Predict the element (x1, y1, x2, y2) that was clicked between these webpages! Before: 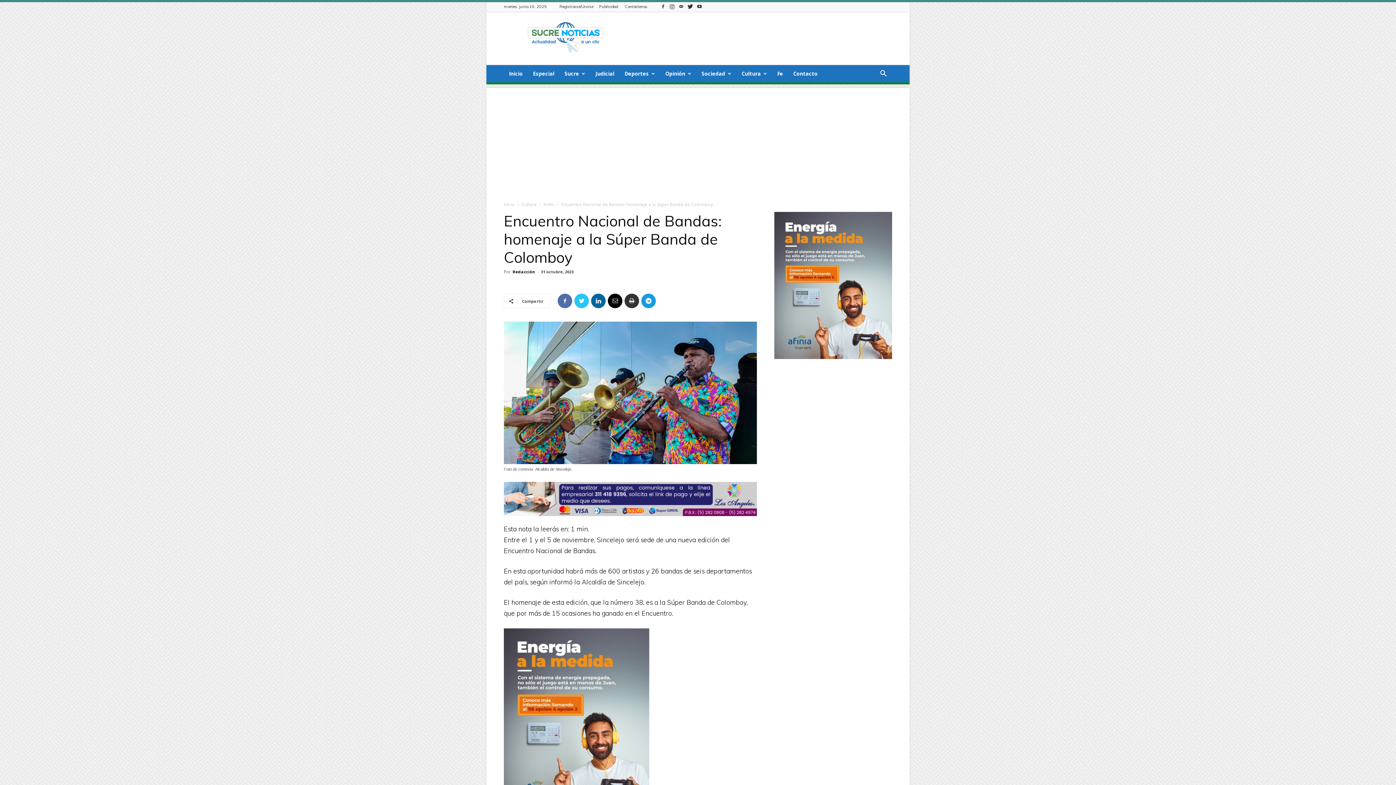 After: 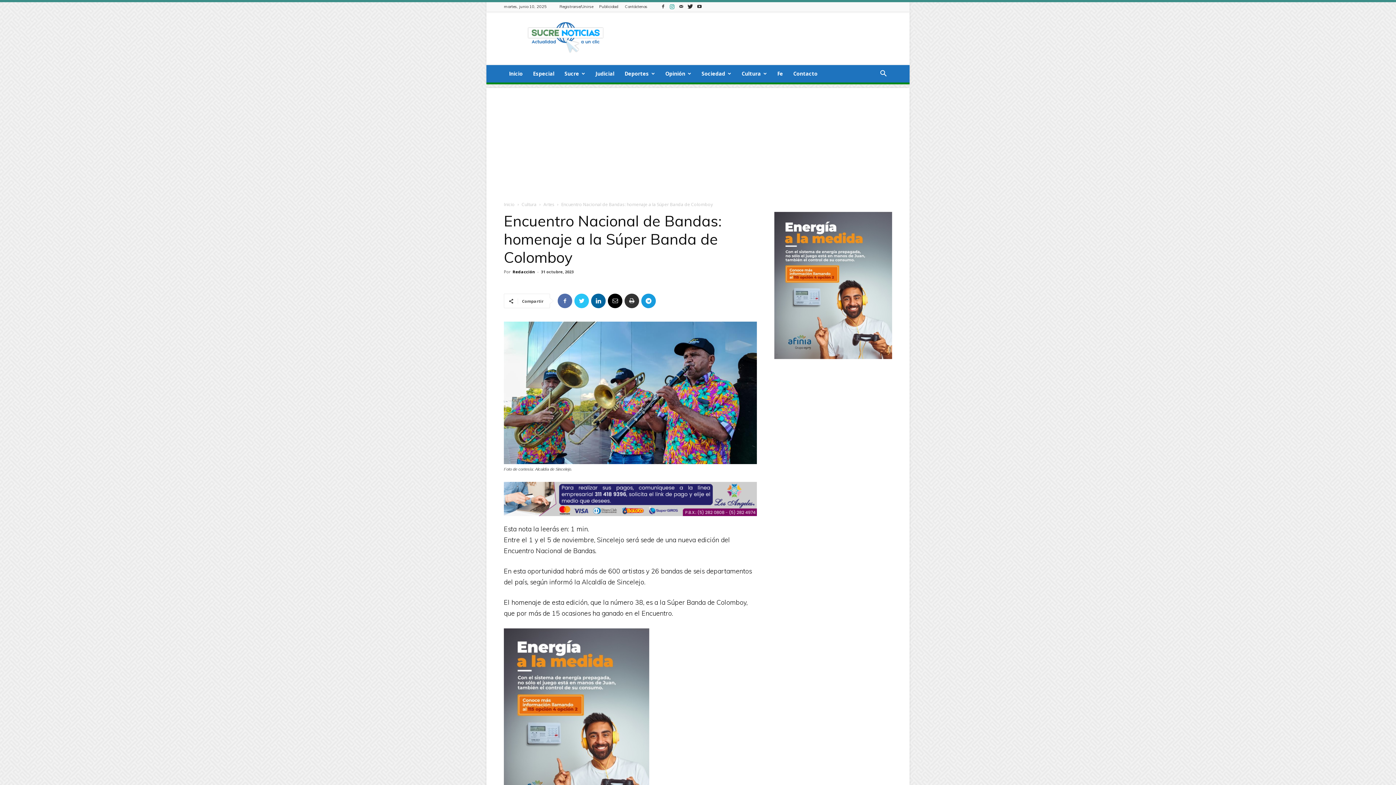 Action: bbox: (668, 1, 676, 11)